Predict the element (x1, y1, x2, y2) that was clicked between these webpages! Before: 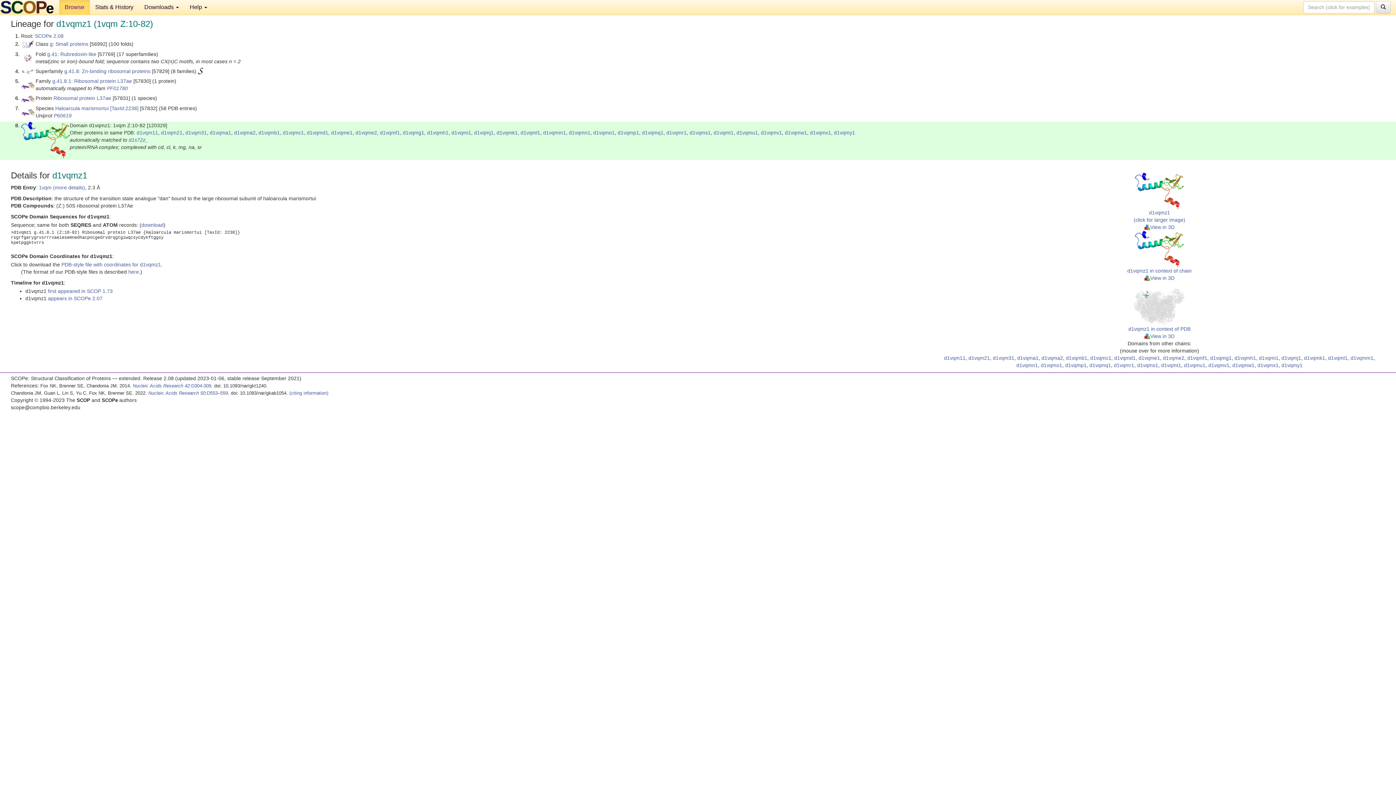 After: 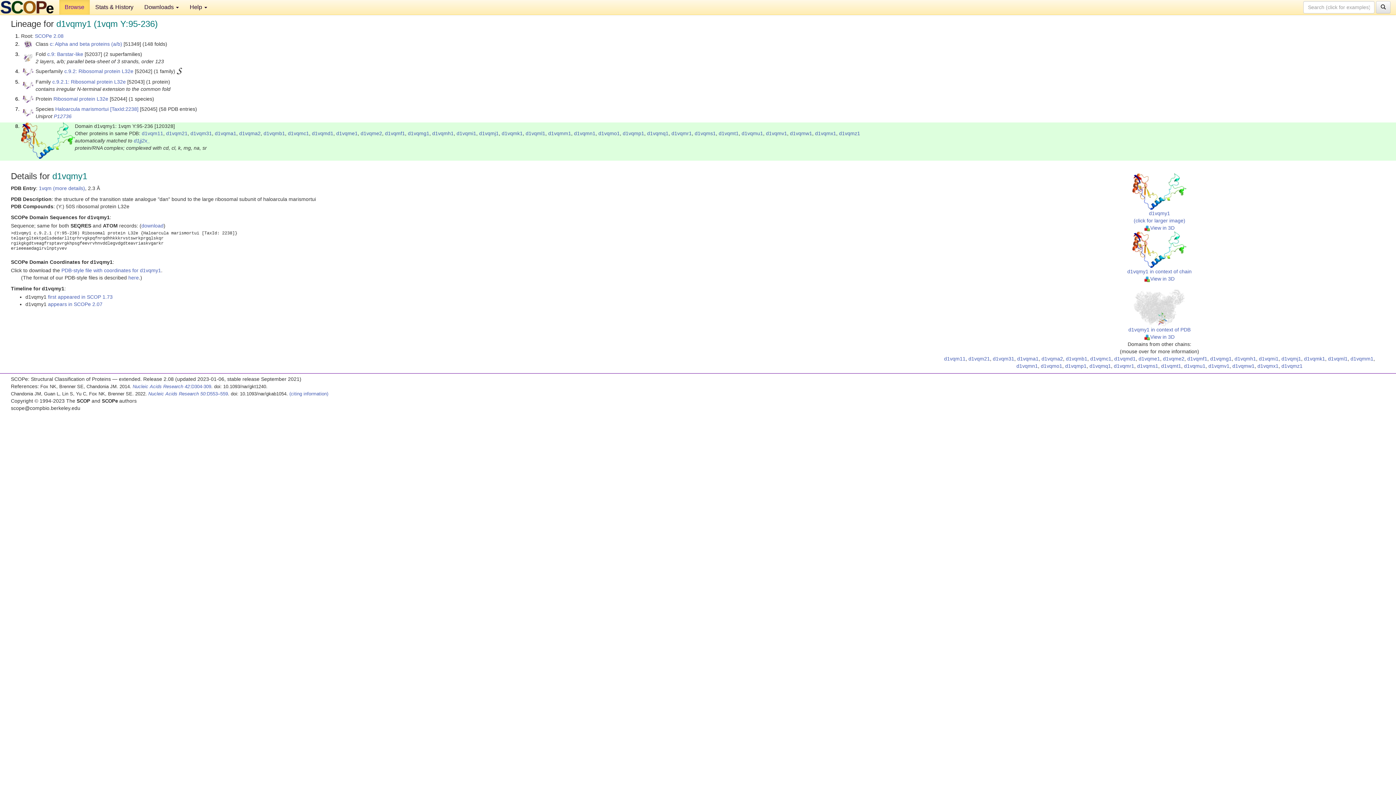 Action: label: d1vqmy1 bbox: (834, 129, 855, 135)